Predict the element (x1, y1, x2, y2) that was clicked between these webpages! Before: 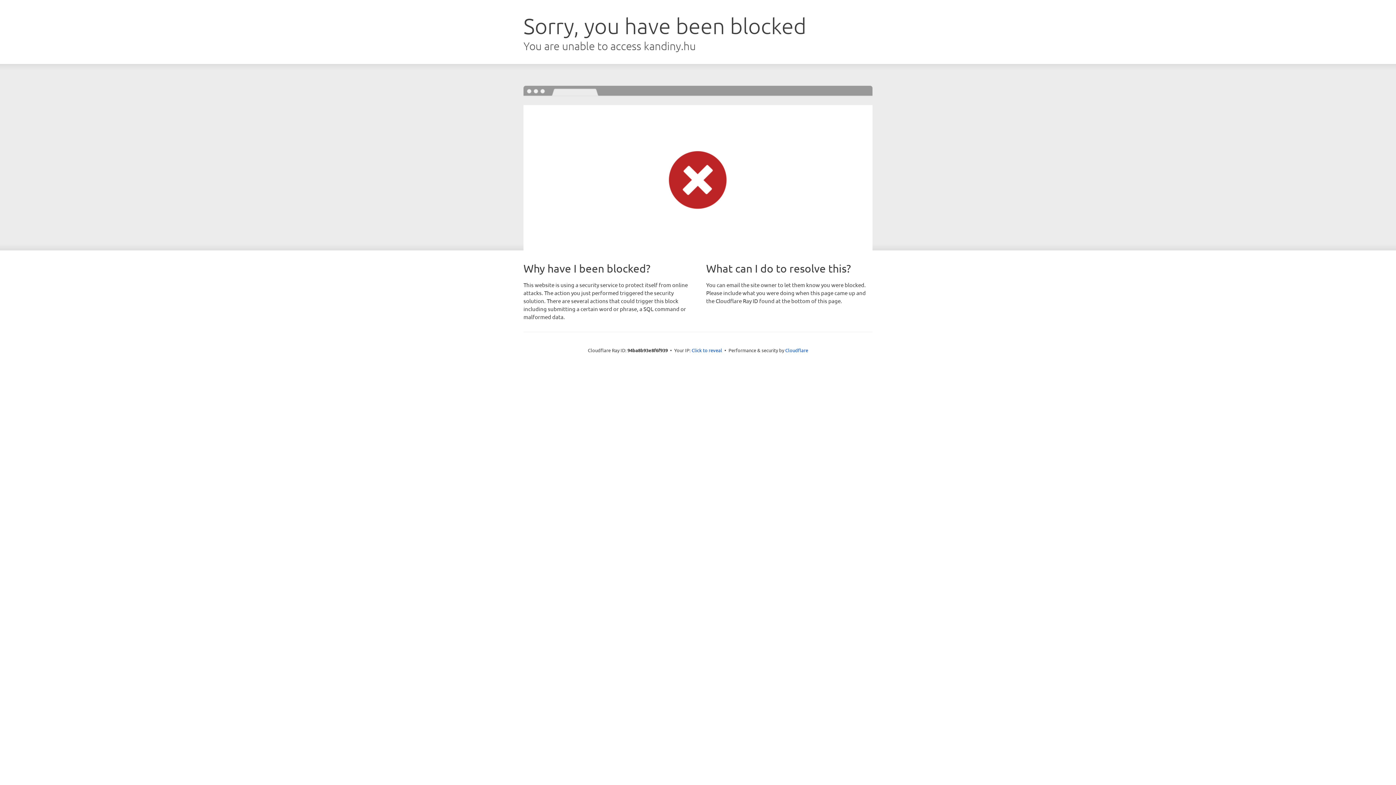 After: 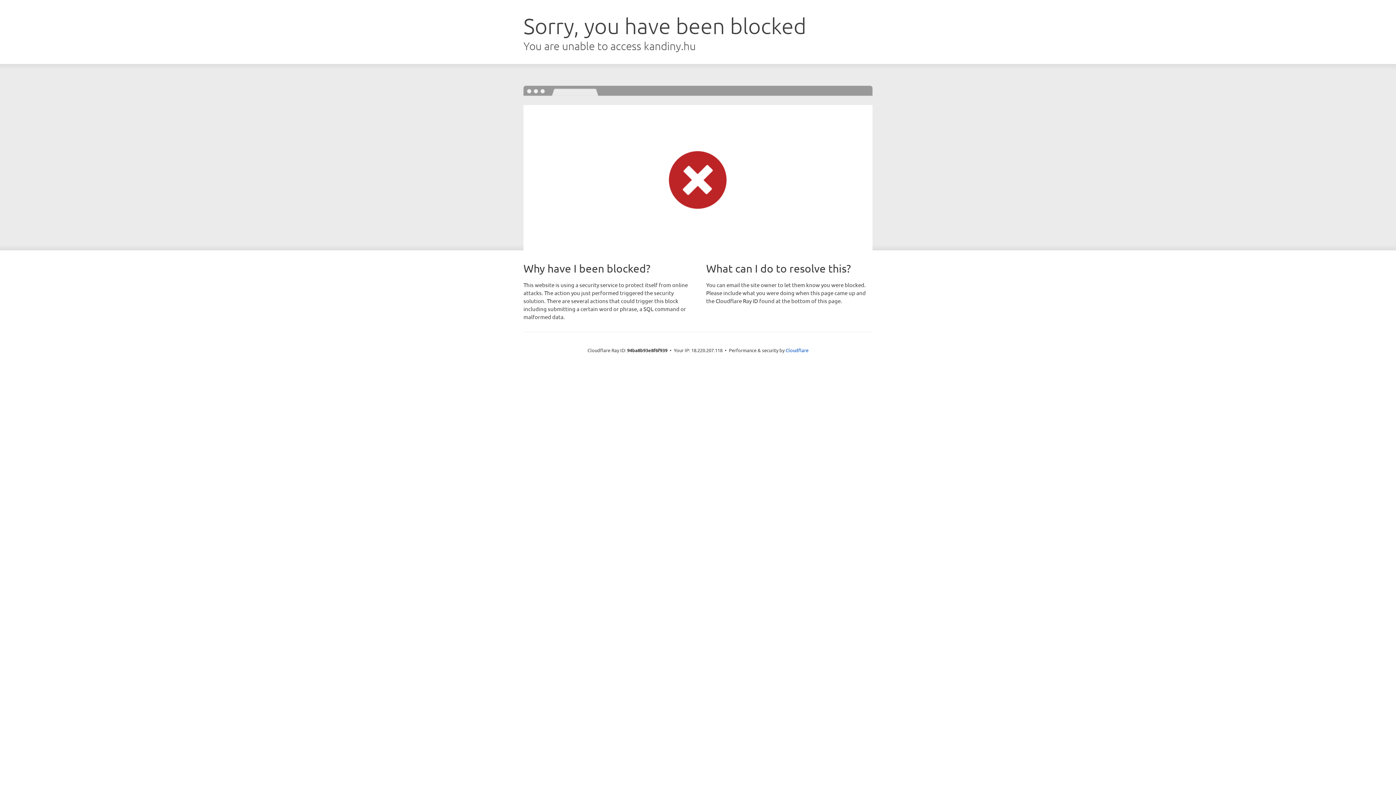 Action: label: Click to reveal bbox: (691, 346, 722, 353)